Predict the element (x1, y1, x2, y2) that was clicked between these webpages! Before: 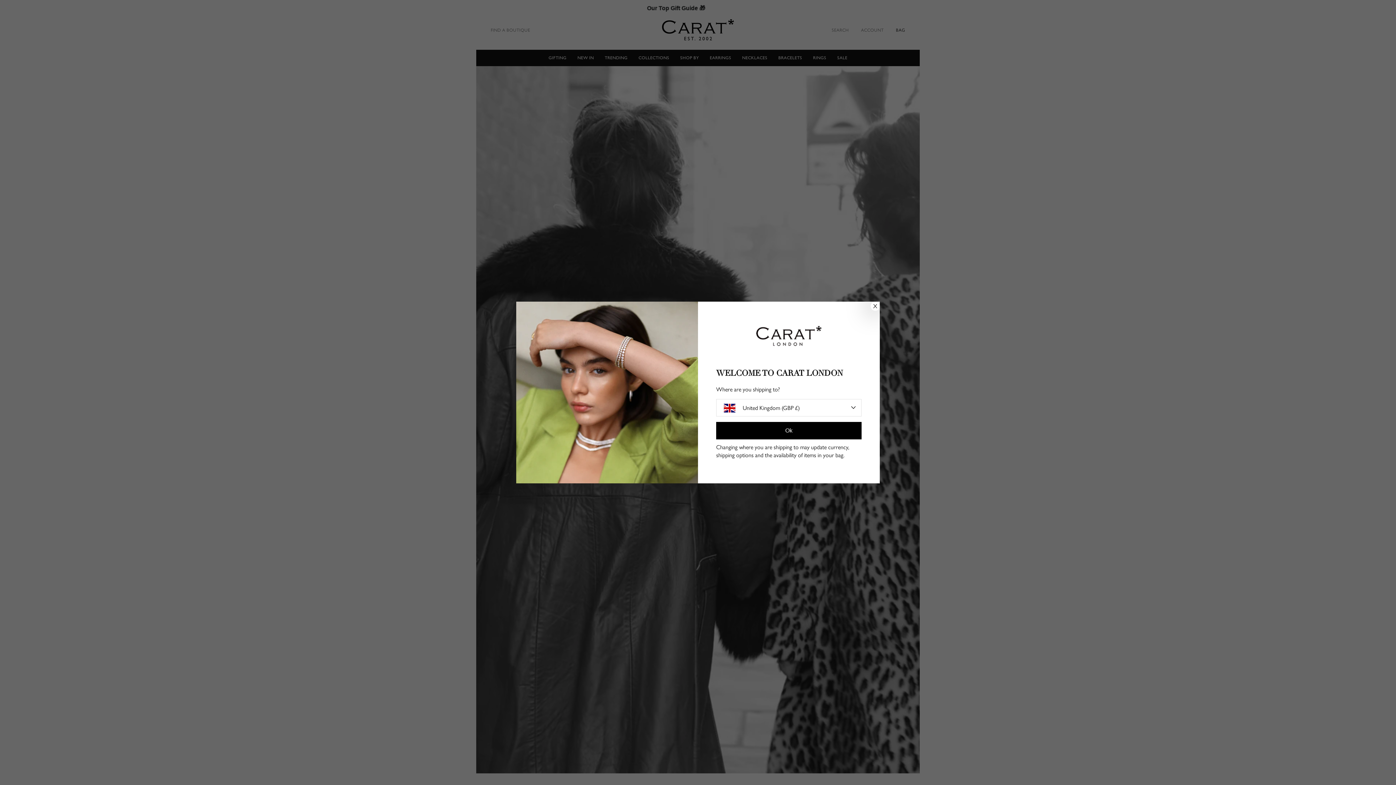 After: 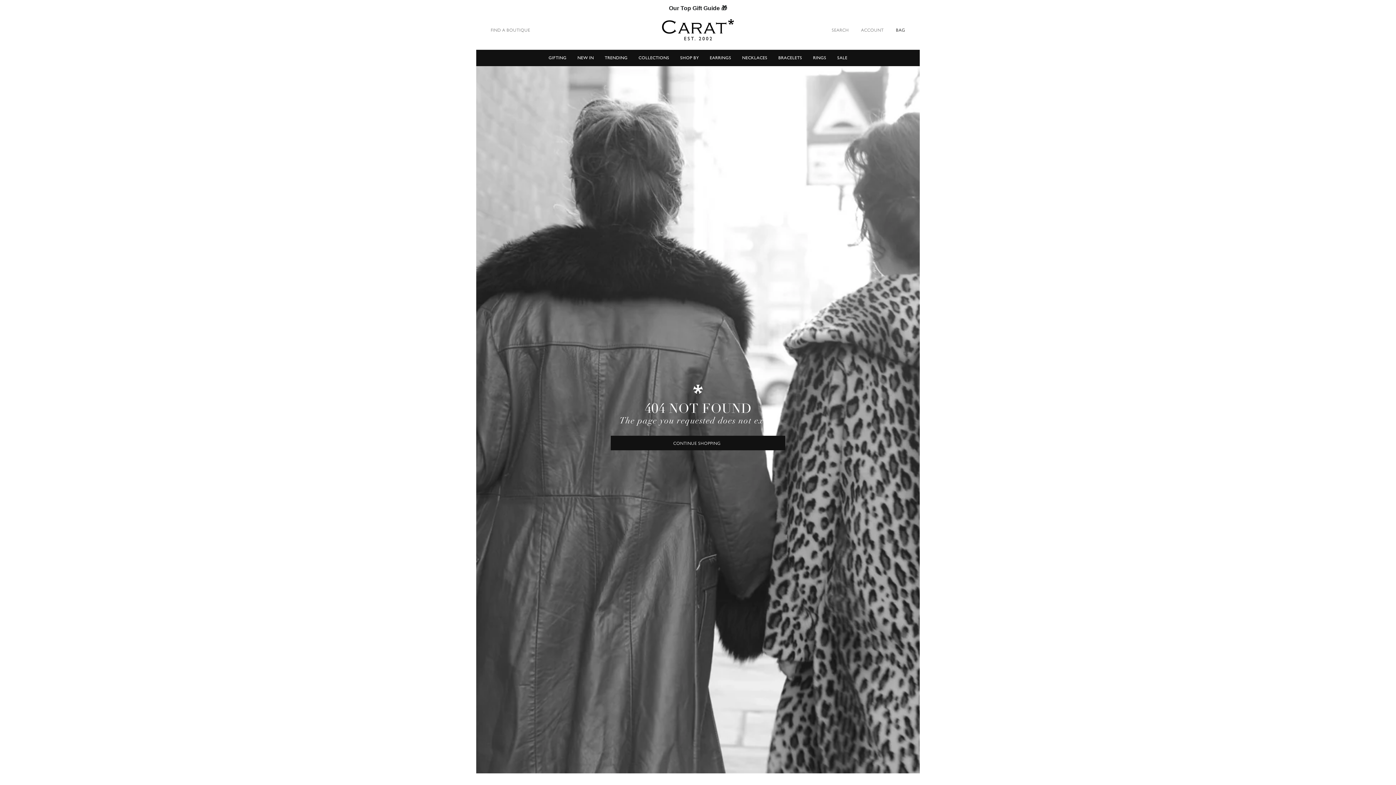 Action: label: Ok bbox: (716, 422, 861, 439)